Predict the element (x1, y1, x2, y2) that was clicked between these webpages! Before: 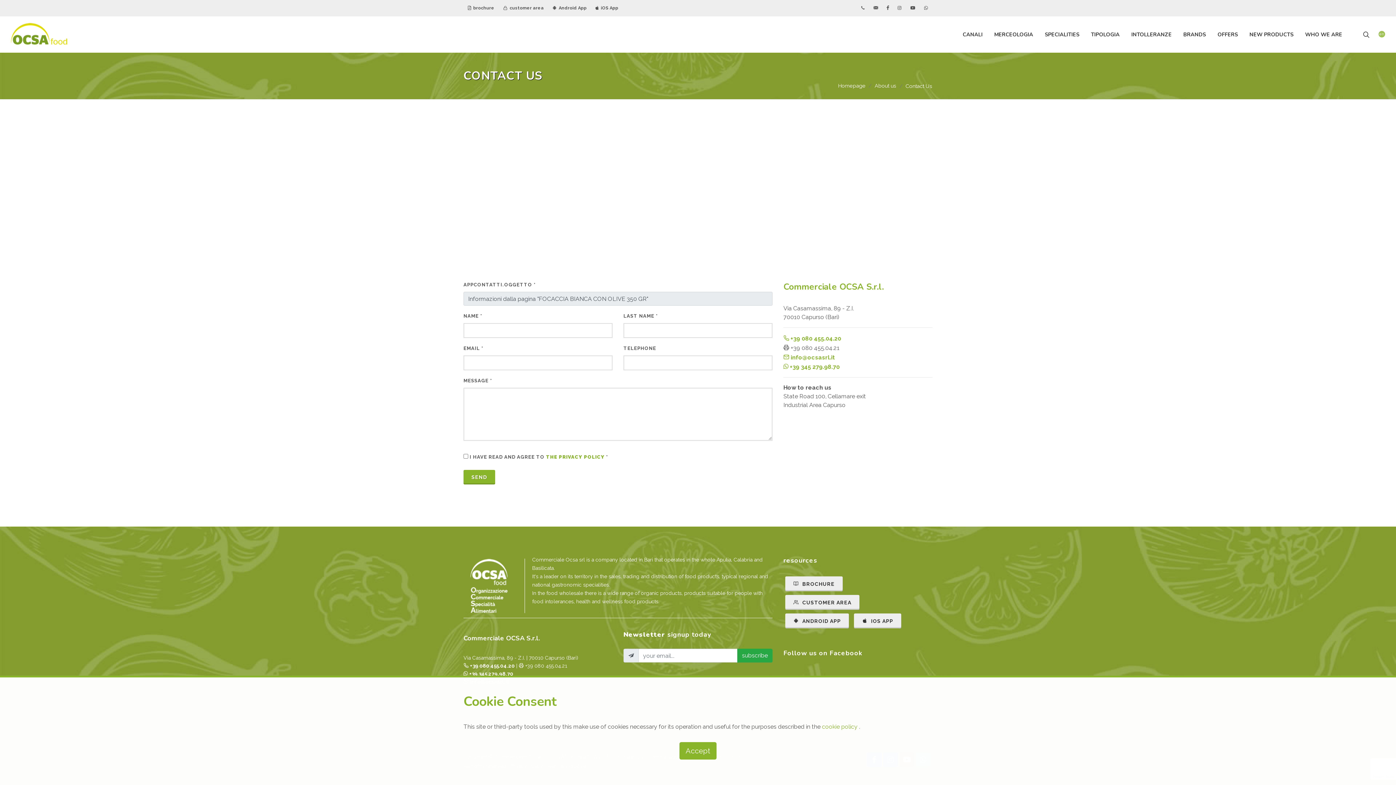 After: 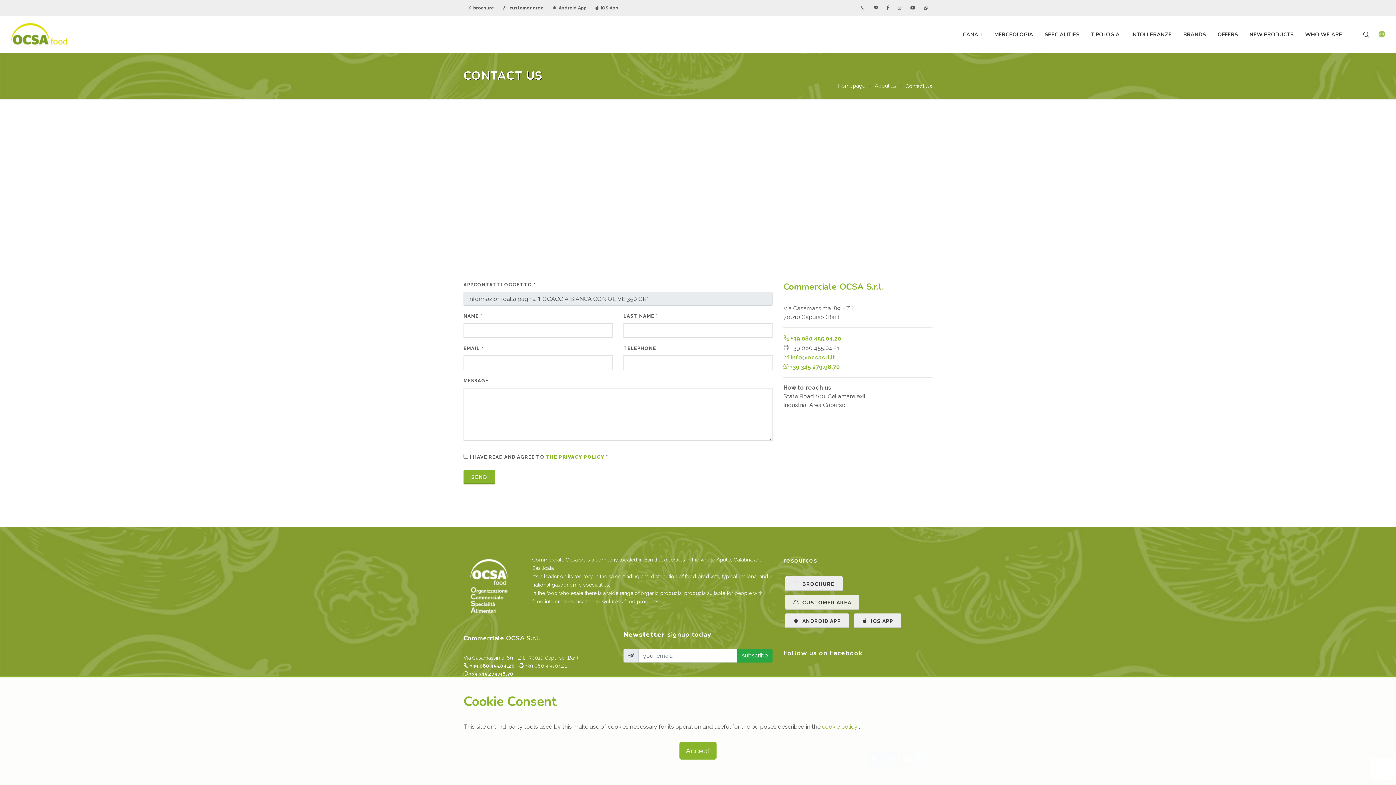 Action: label:  CUSTOMER AREA bbox: (785, 595, 859, 610)